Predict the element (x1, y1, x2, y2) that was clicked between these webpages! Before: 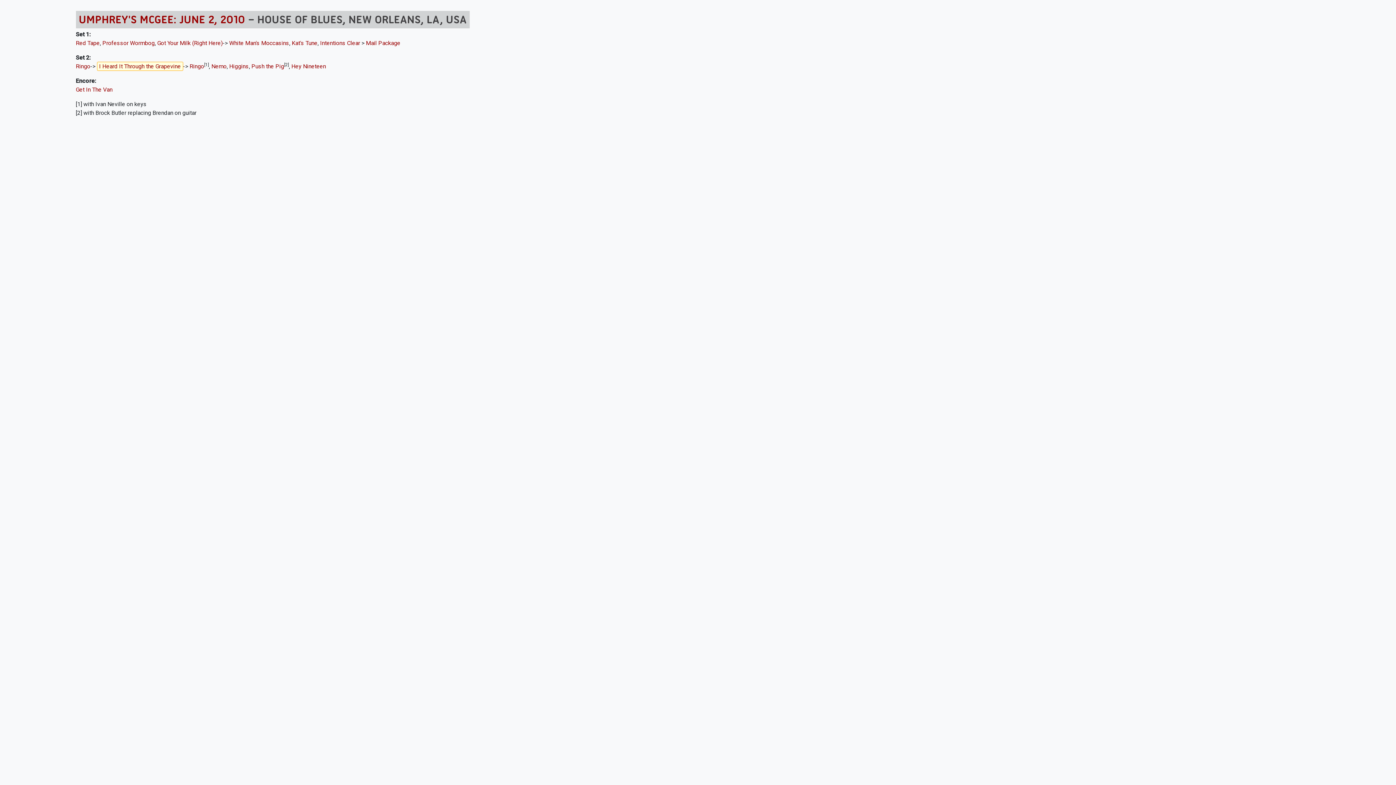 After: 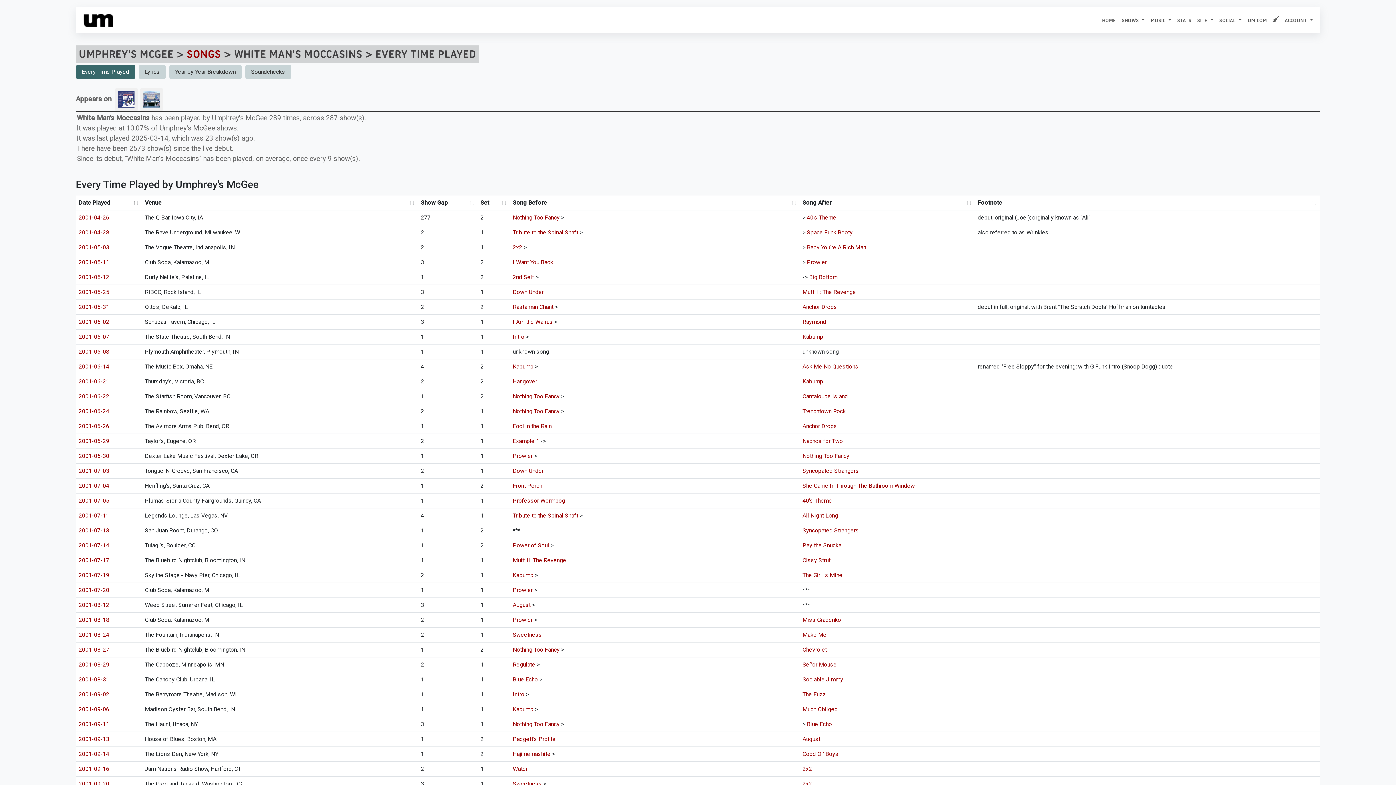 Action: bbox: (229, 39, 289, 46) label: White Man's Moccasins